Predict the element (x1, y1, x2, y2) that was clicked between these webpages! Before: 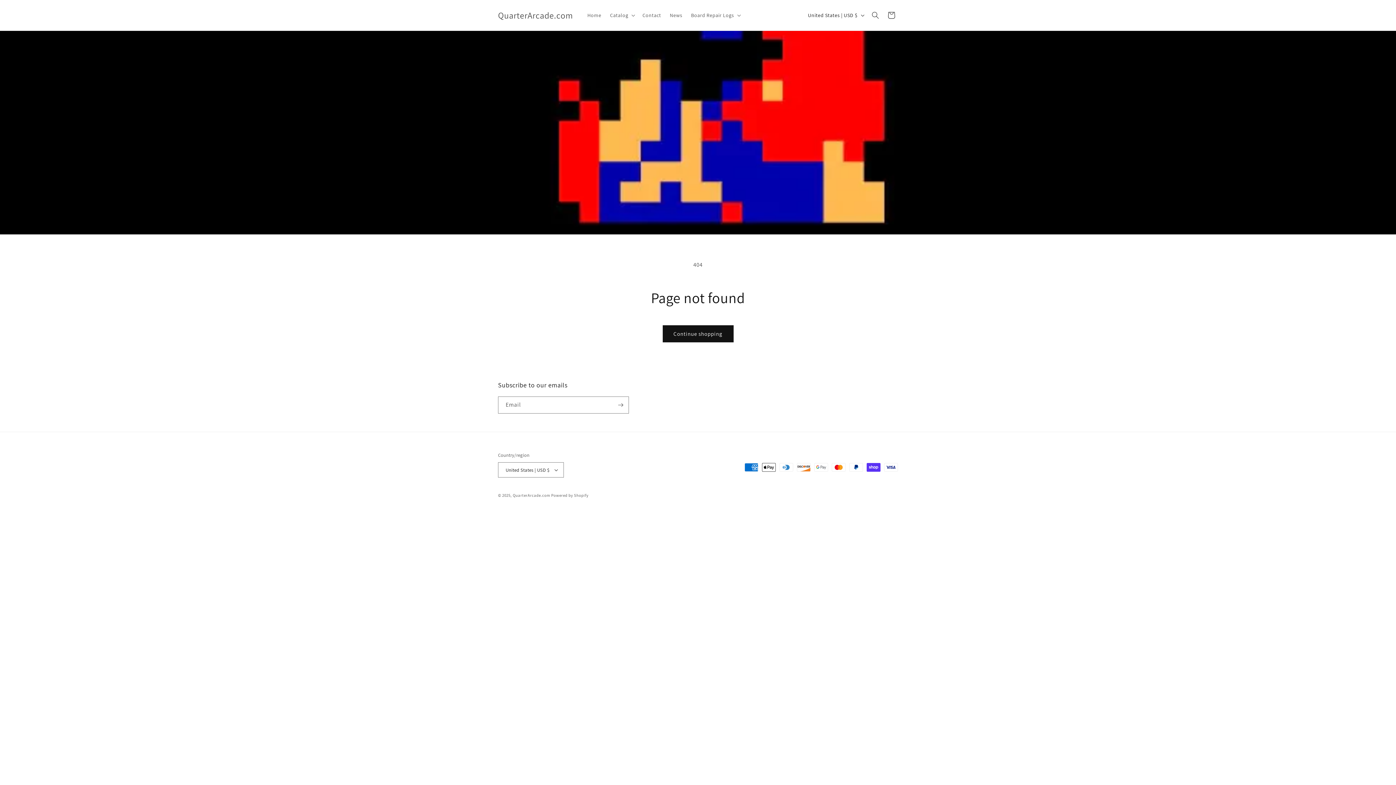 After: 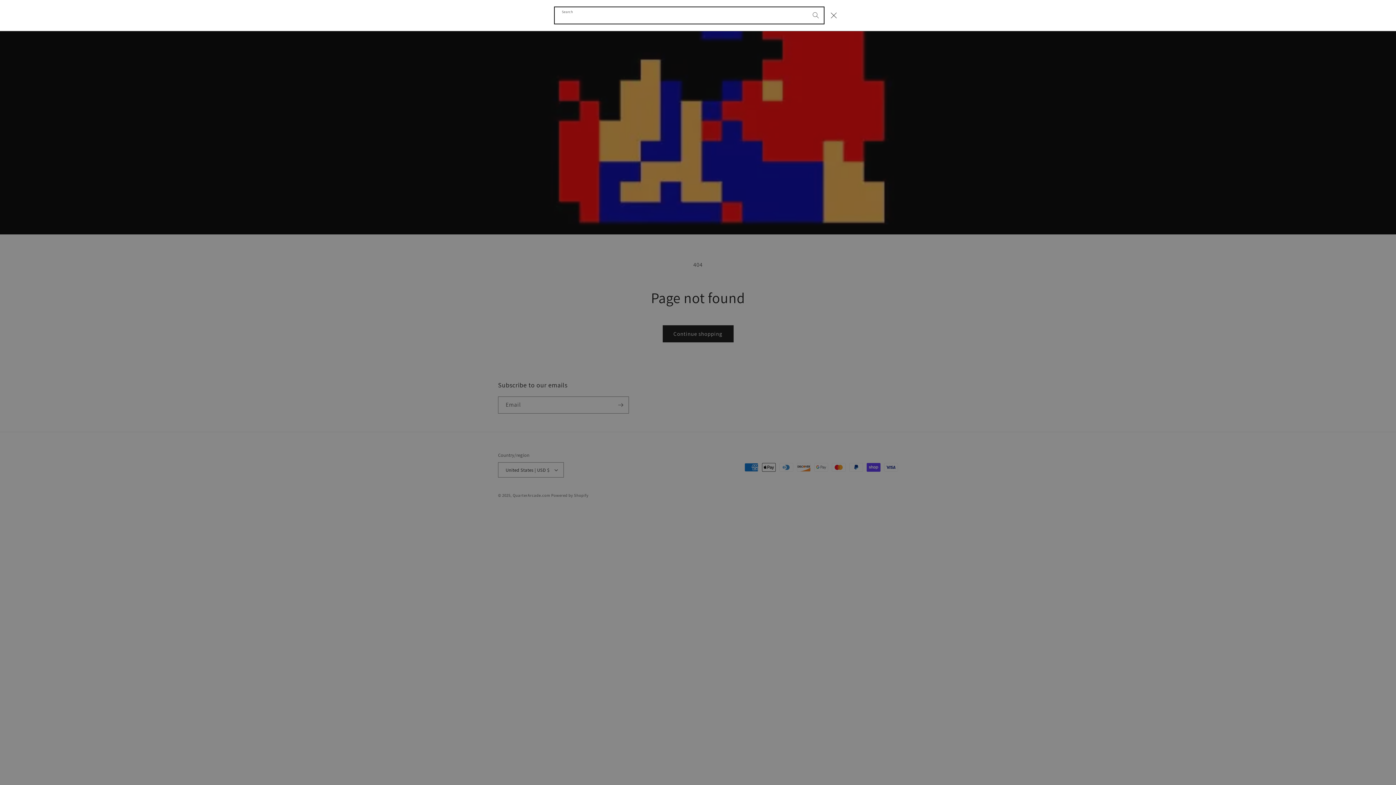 Action: label: Search bbox: (867, 7, 883, 23)